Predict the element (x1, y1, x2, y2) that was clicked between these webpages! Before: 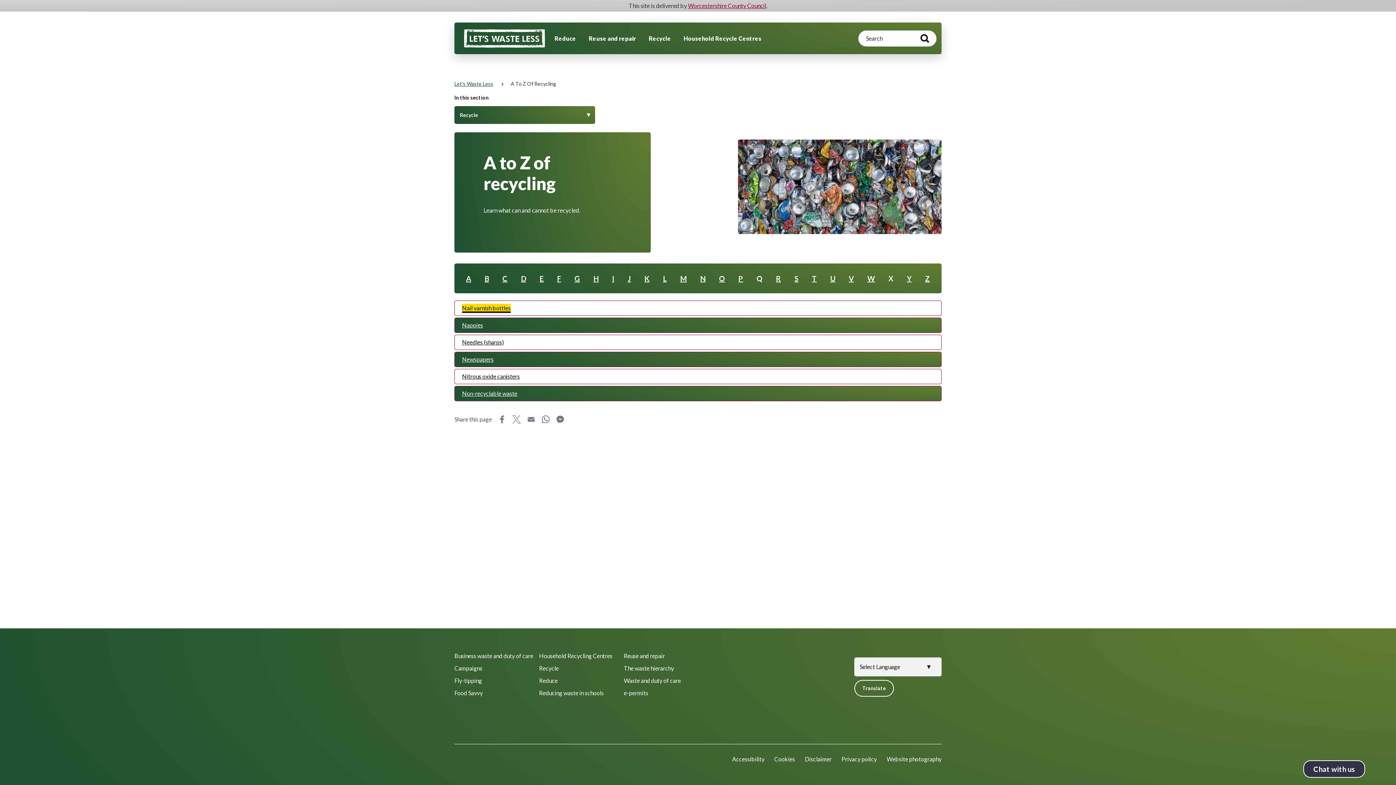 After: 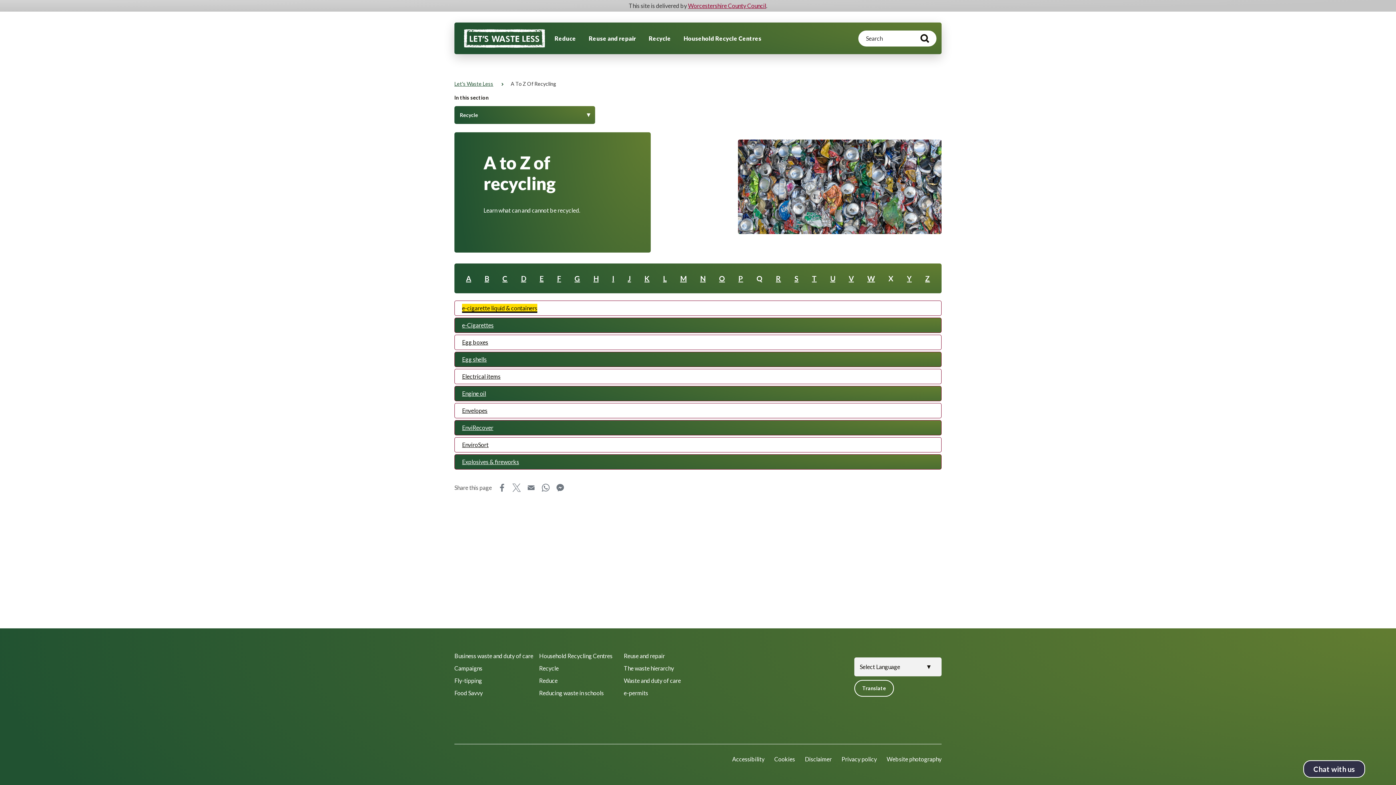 Action: bbox: (539, 274, 543, 282) label: E